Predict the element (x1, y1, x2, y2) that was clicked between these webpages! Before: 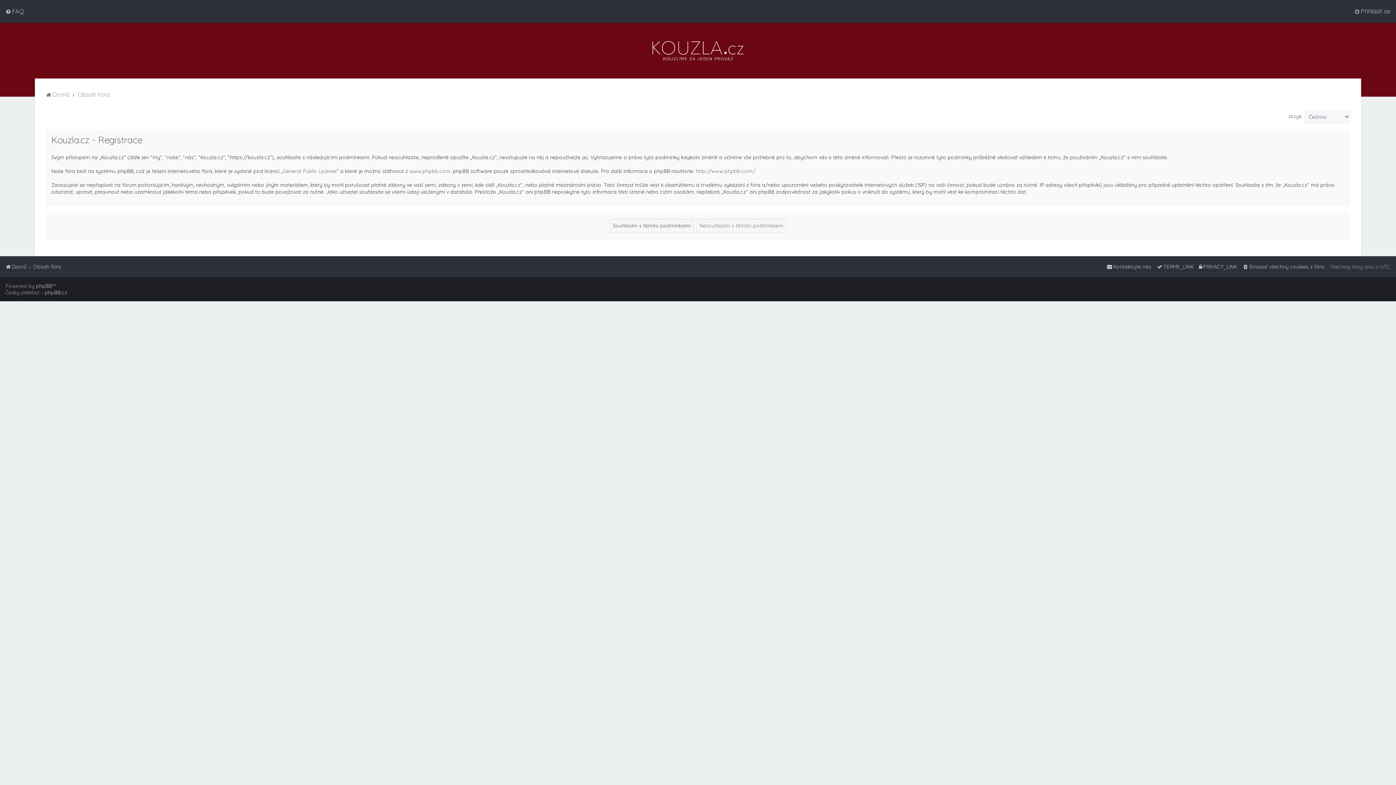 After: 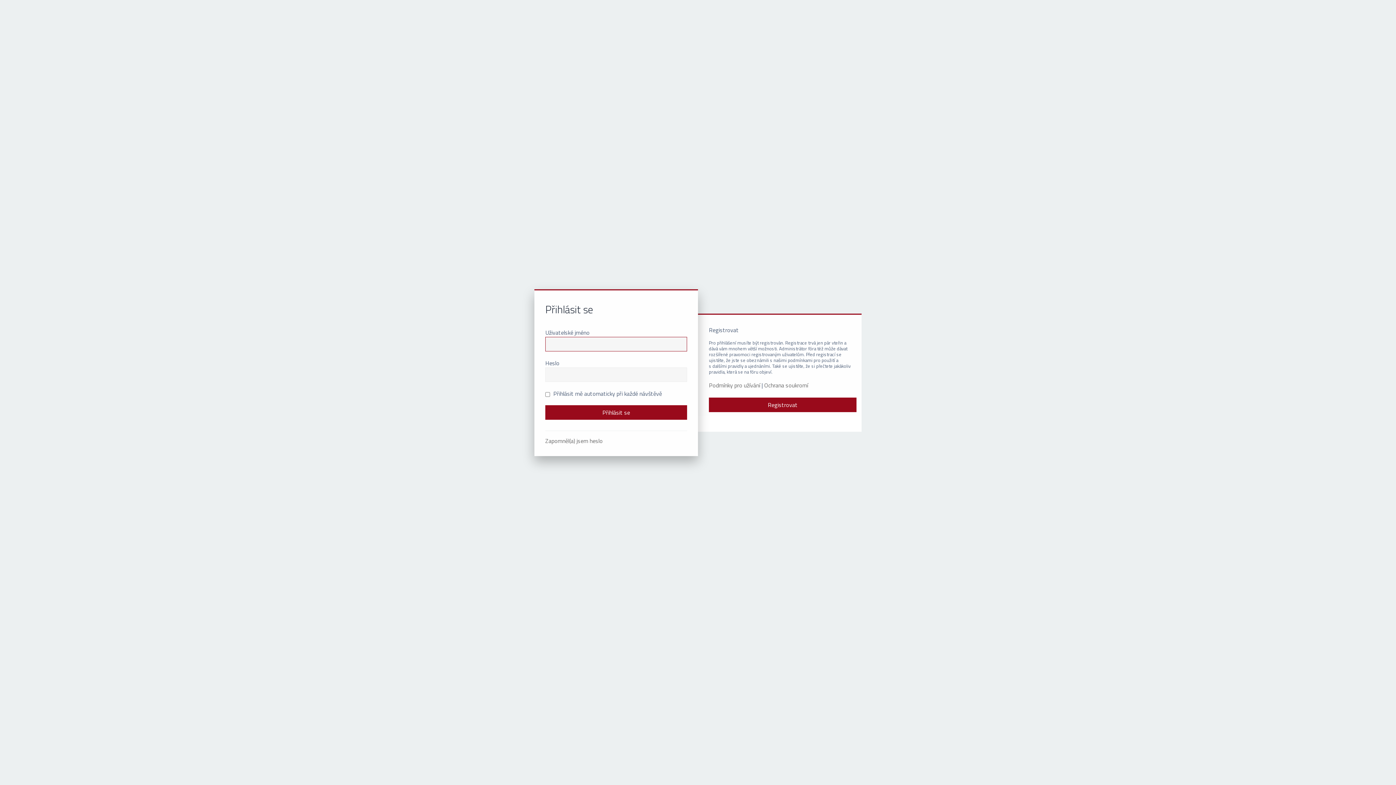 Action: bbox: (1354, 6, 1390, 16) label: Přihlásit se